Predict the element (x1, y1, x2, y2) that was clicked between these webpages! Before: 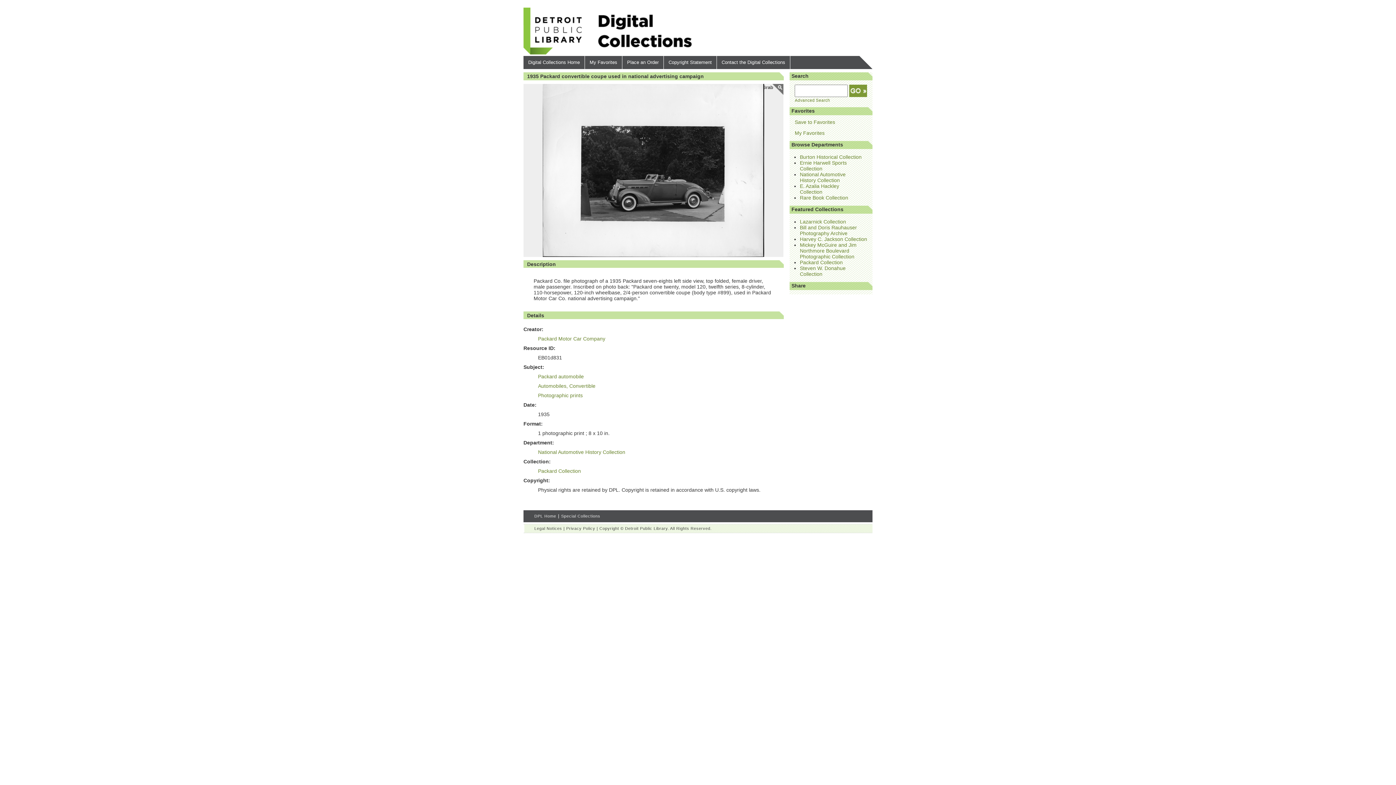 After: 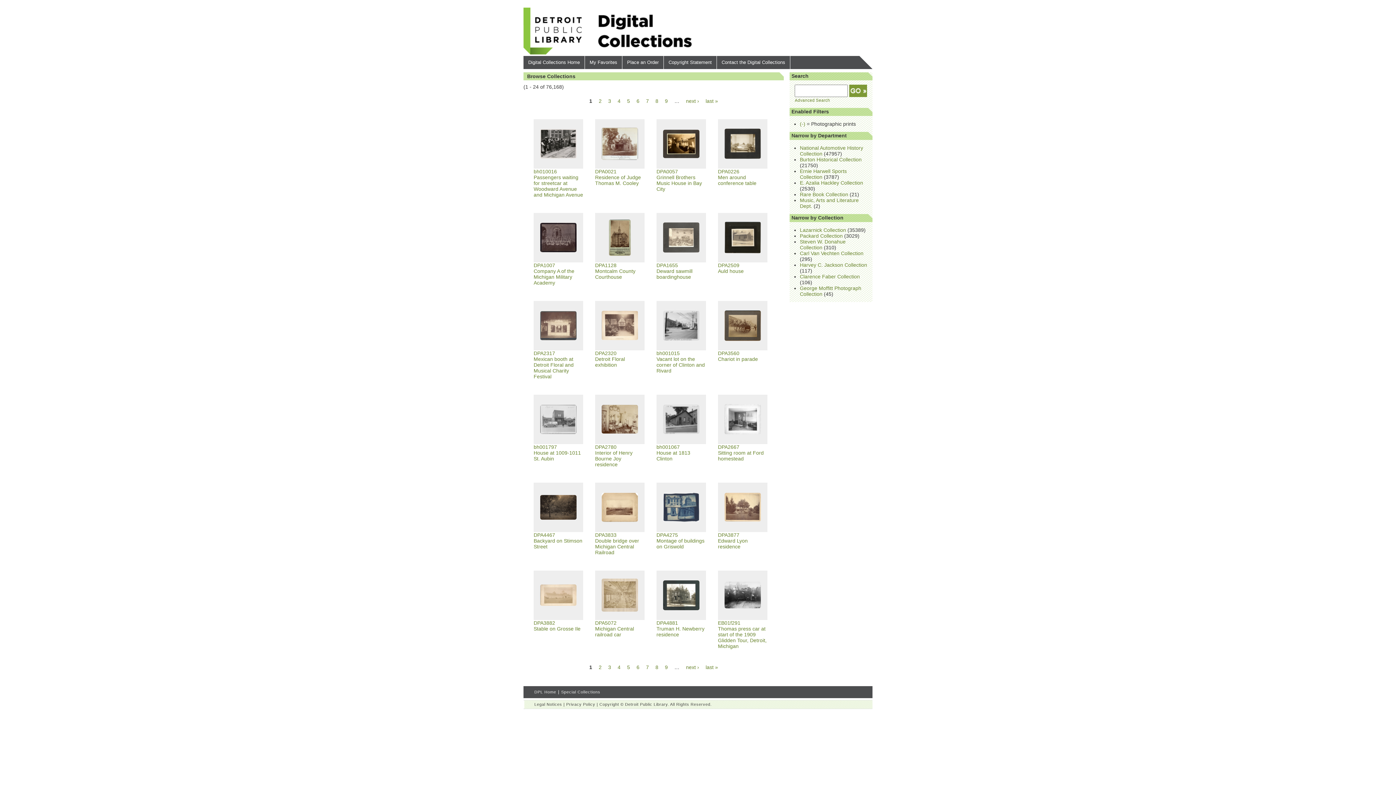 Action: label: Photographic prints bbox: (538, 392, 582, 398)